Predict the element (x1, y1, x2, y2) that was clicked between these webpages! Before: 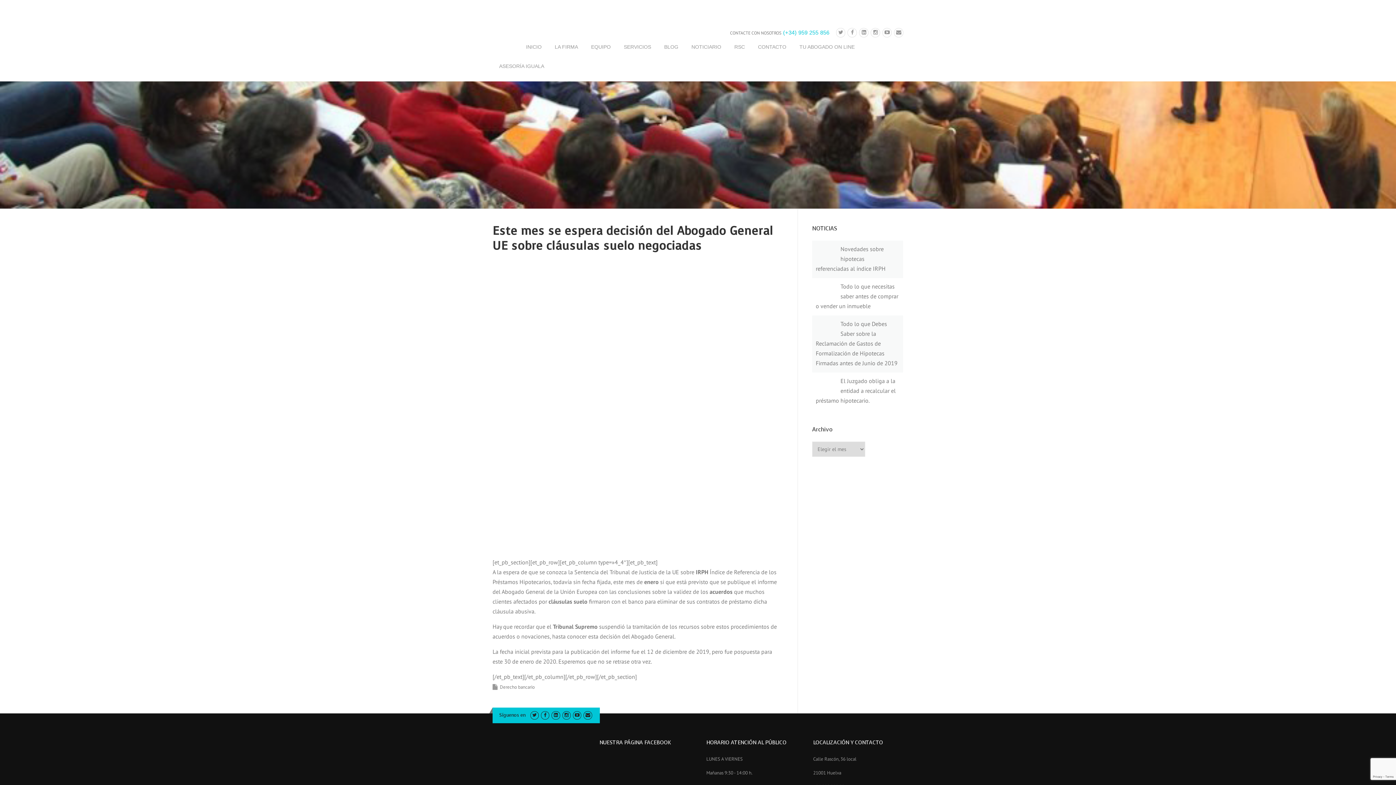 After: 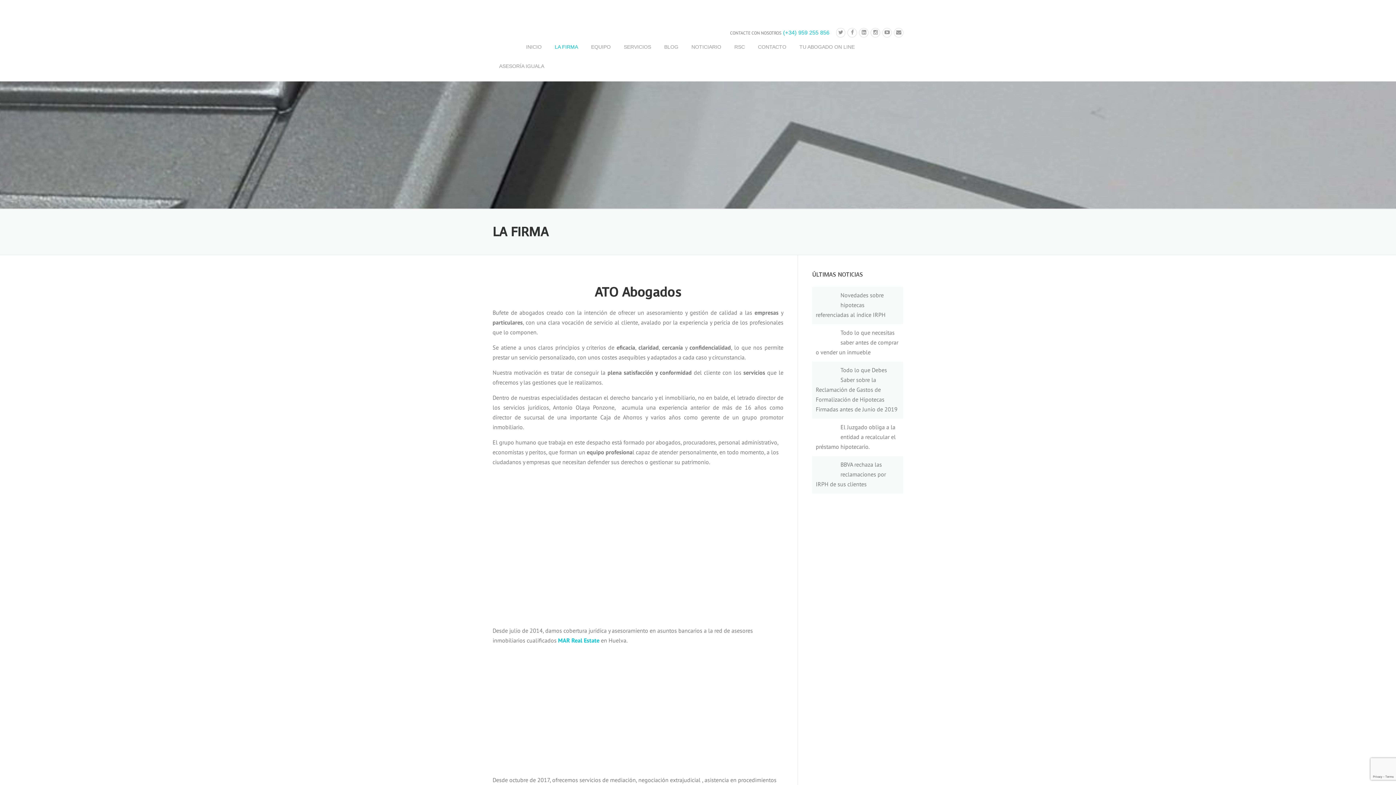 Action: bbox: (548, 42, 584, 62) label: LA FIRMA